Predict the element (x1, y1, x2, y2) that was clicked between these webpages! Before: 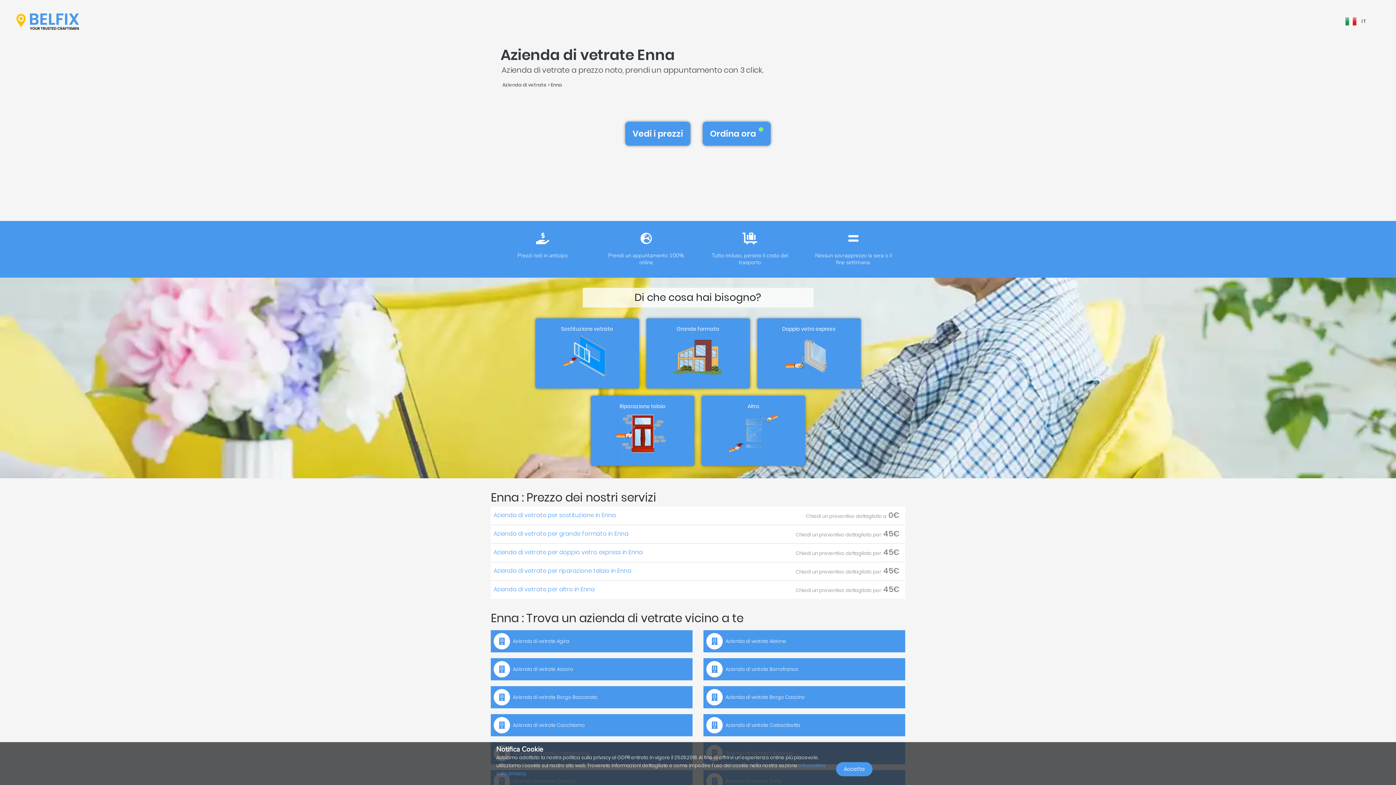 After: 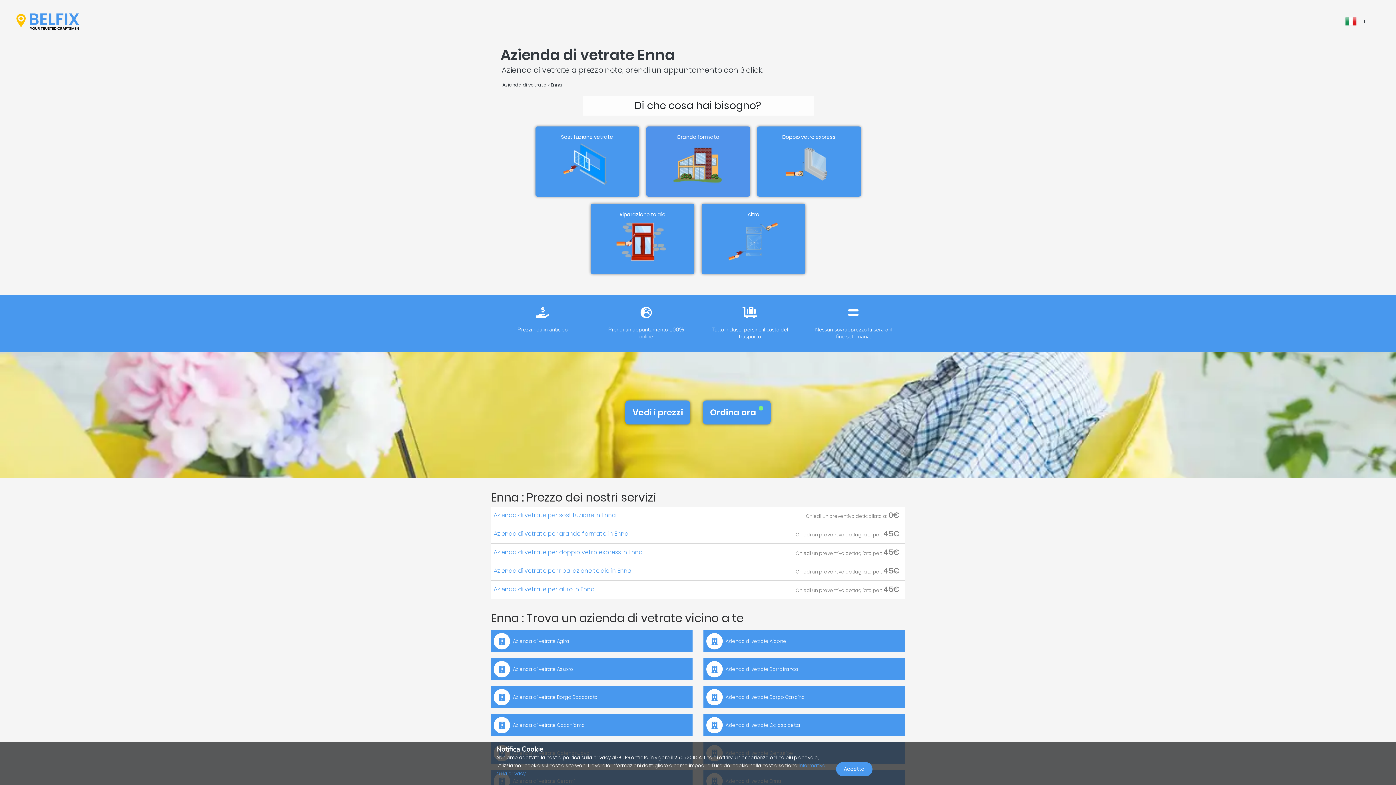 Action: label: Vedi i prezzi bbox: (625, 121, 690, 145)